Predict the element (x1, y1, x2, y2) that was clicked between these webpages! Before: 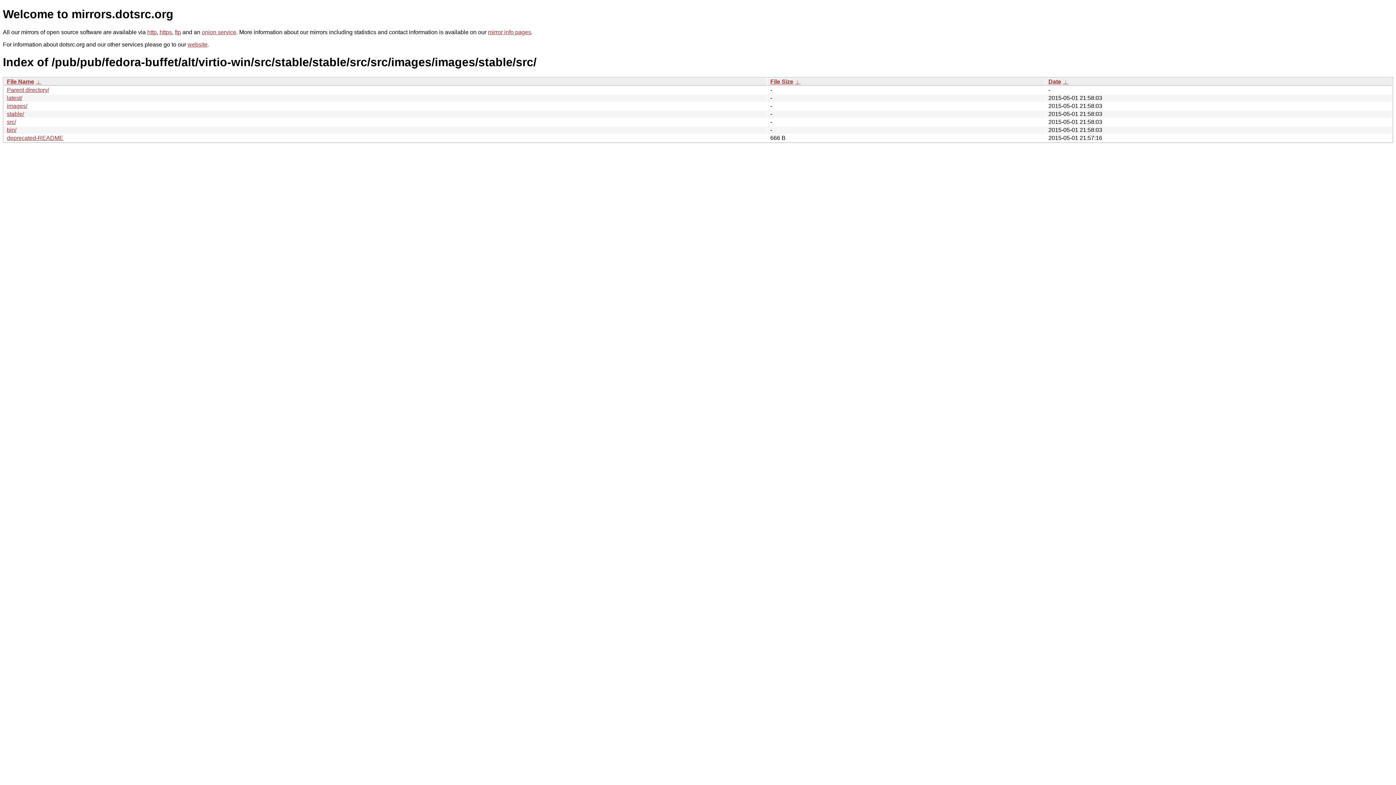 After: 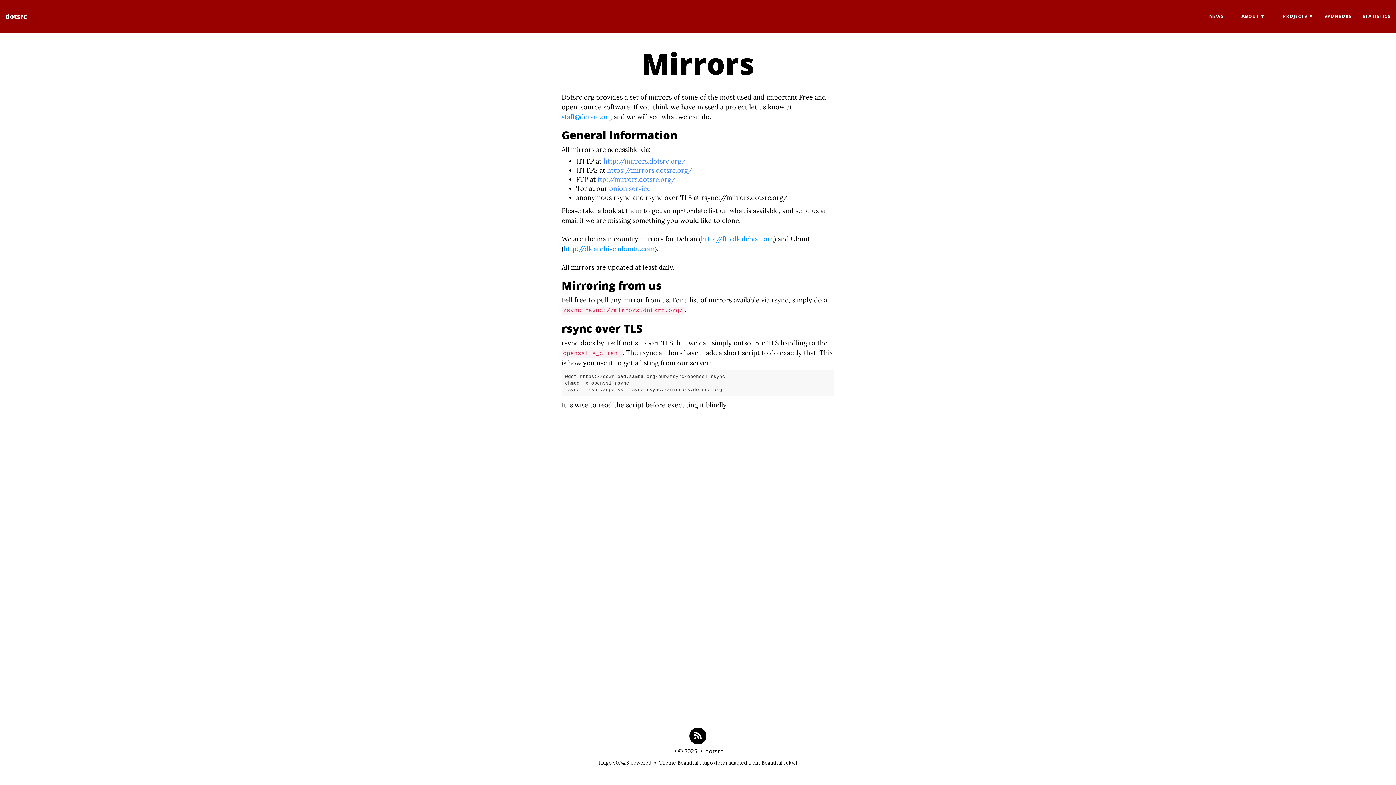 Action: bbox: (488, 29, 531, 35) label: mirror info pages